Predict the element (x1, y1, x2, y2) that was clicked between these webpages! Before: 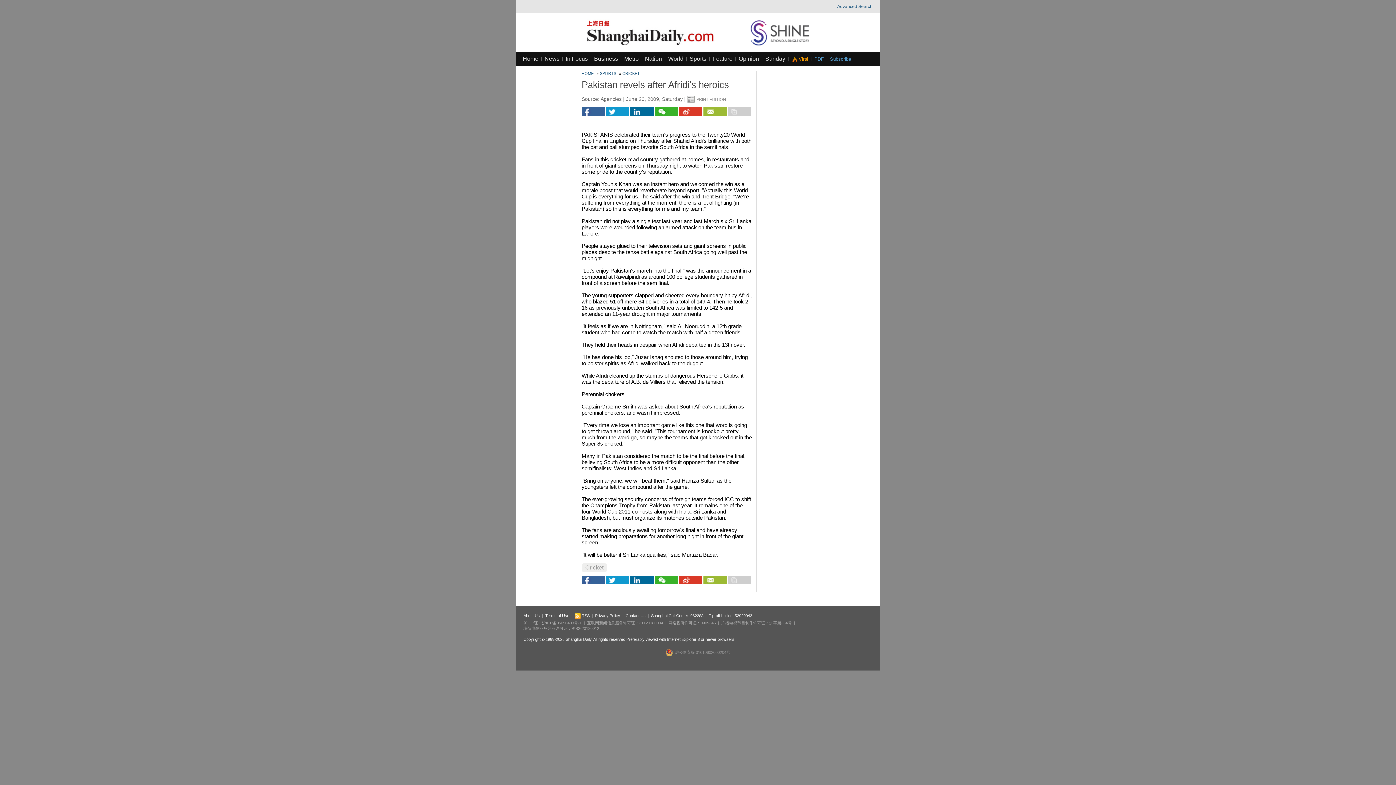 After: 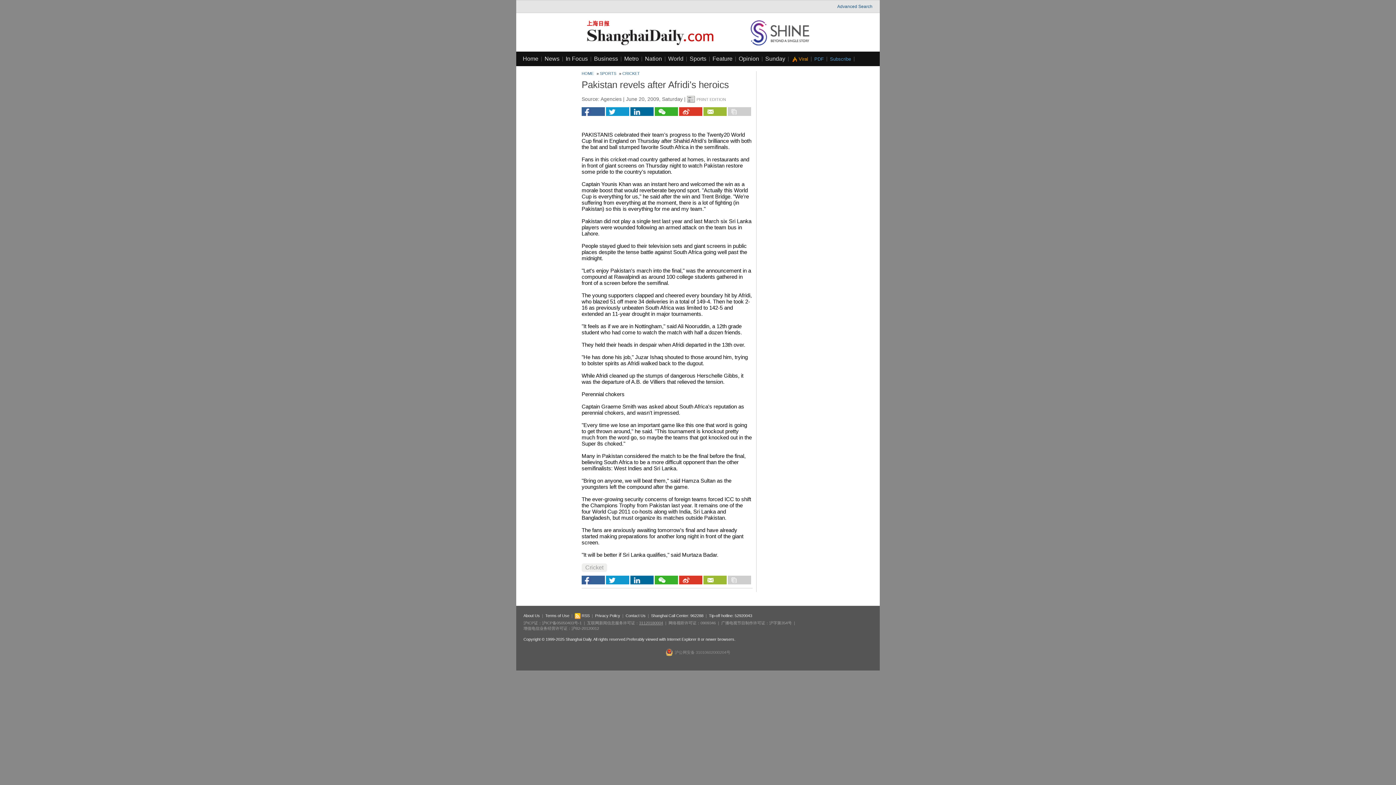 Action: label: 31120180004 bbox: (639, 621, 663, 625)